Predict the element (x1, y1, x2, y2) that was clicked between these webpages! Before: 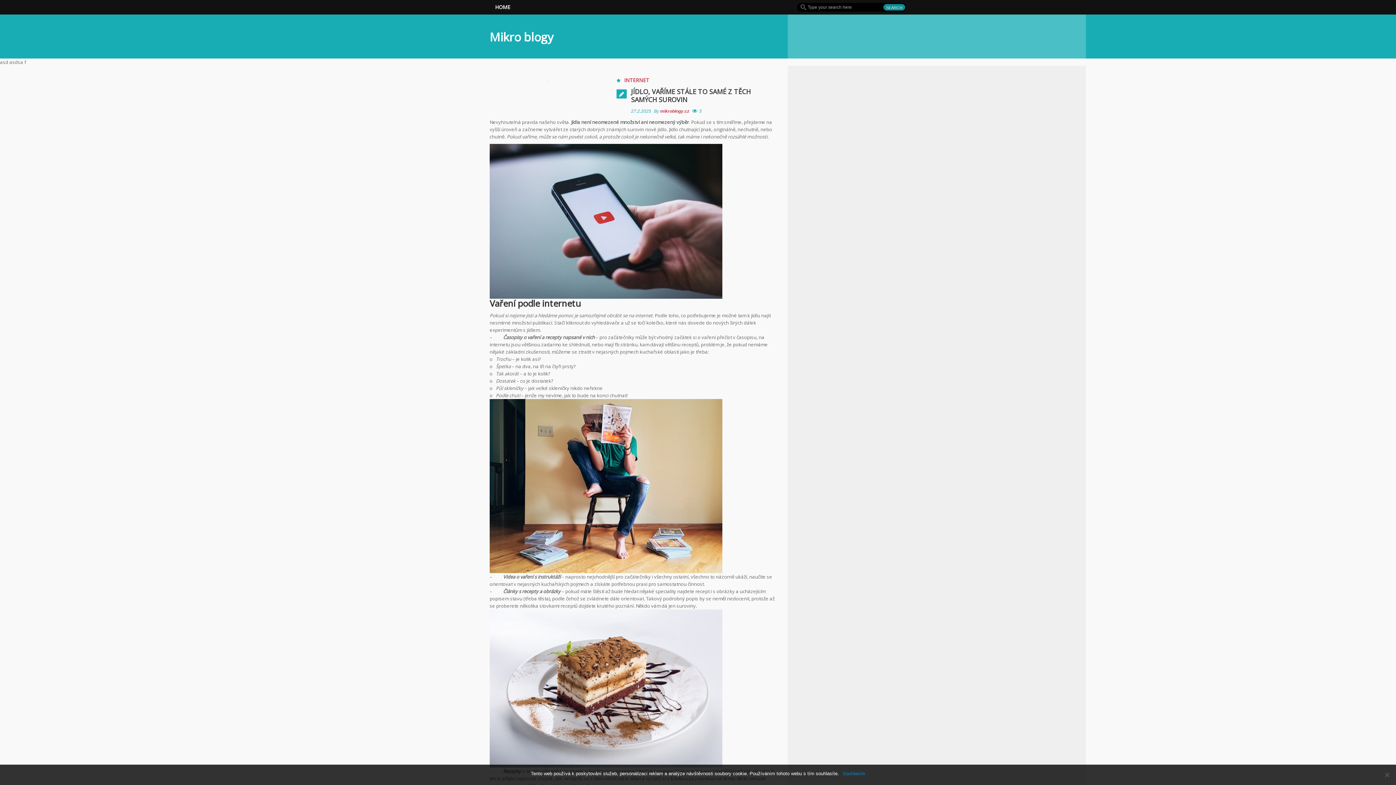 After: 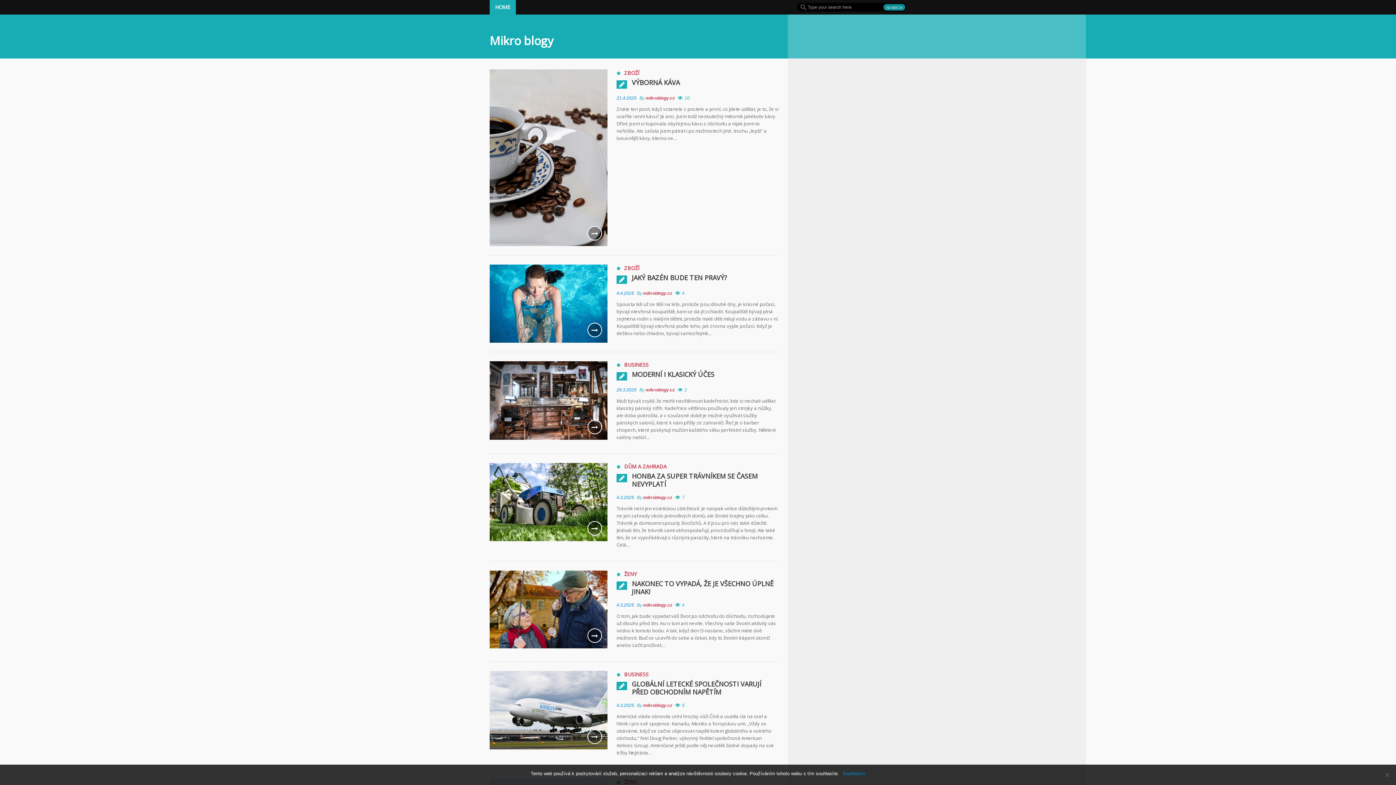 Action: label: HOME bbox: (489, 0, 516, 14)